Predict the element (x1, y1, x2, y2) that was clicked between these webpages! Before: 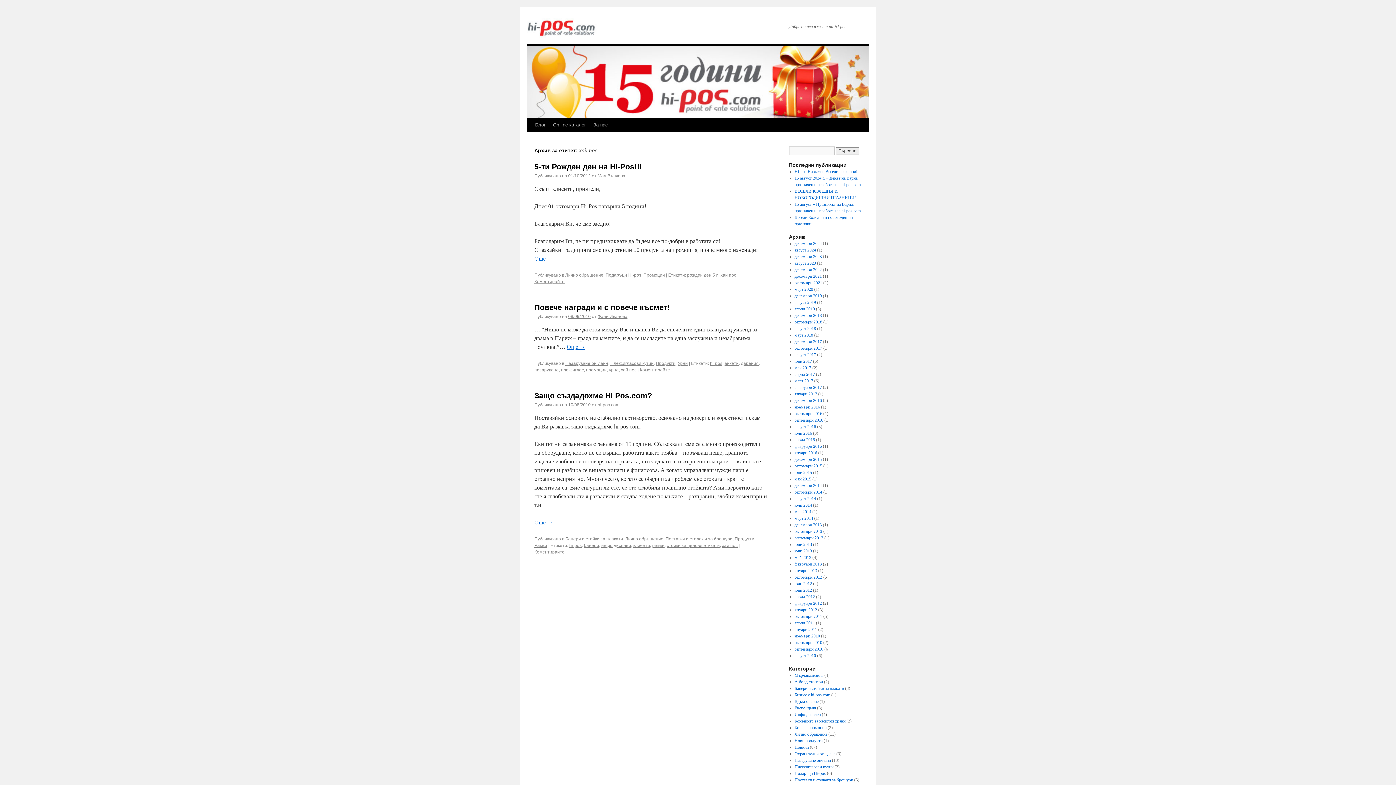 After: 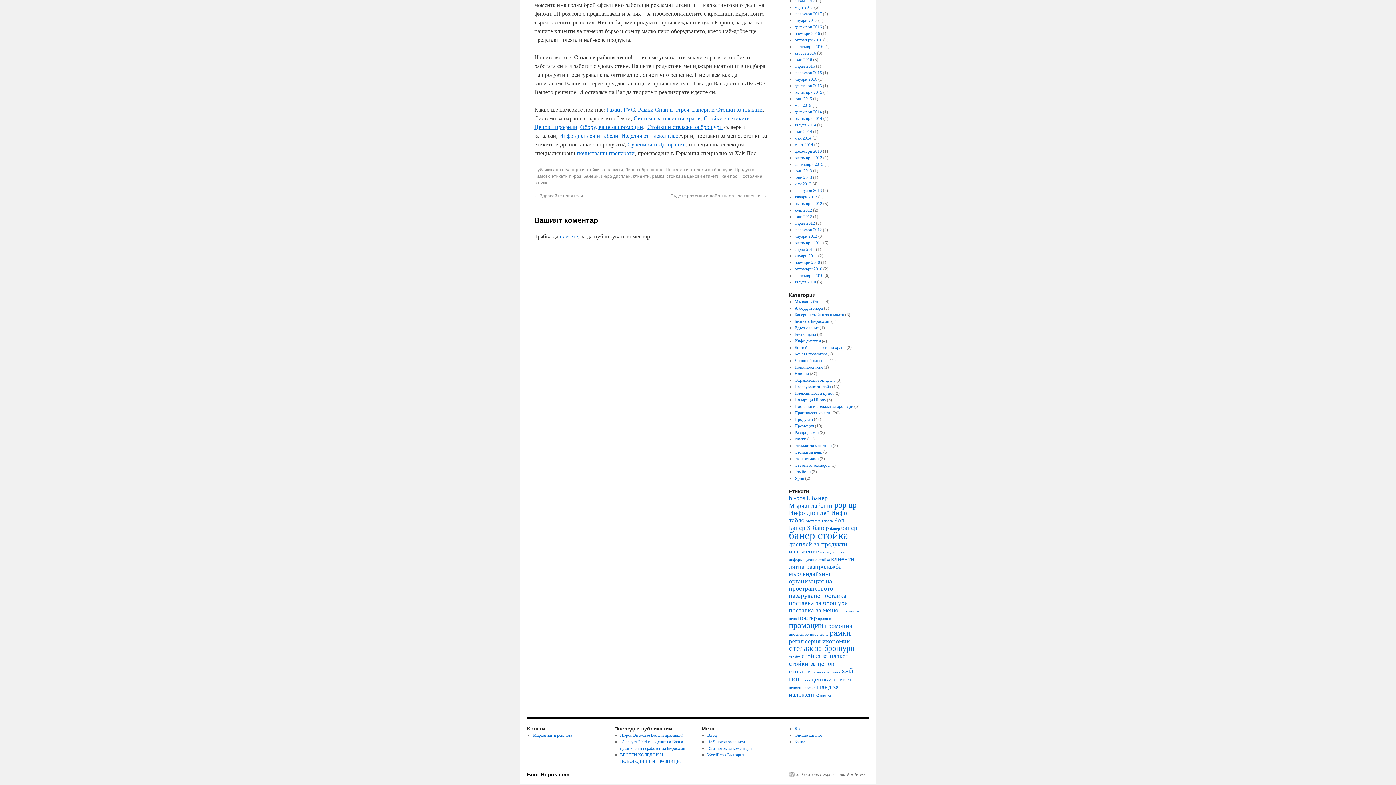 Action: label: Коментирайте bbox: (534, 549, 564, 554)